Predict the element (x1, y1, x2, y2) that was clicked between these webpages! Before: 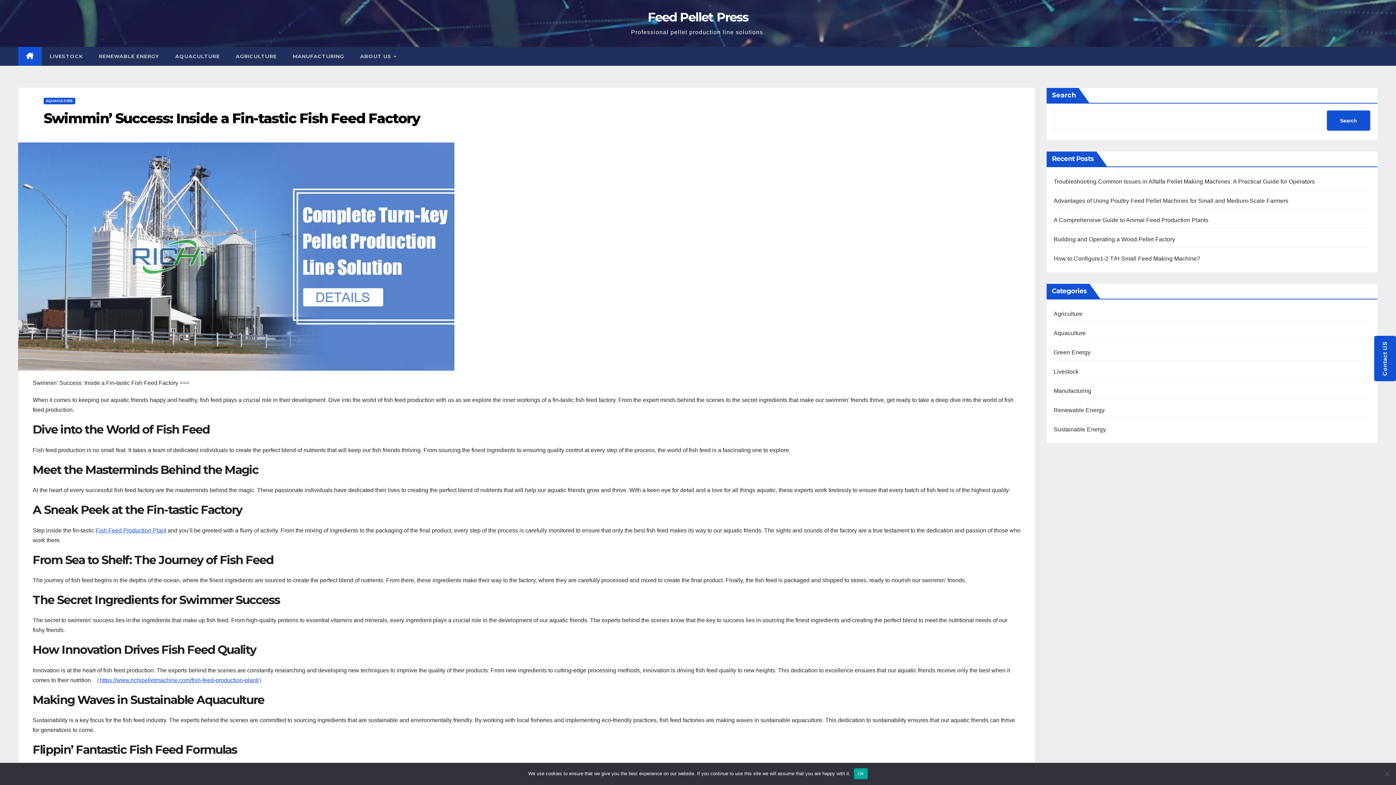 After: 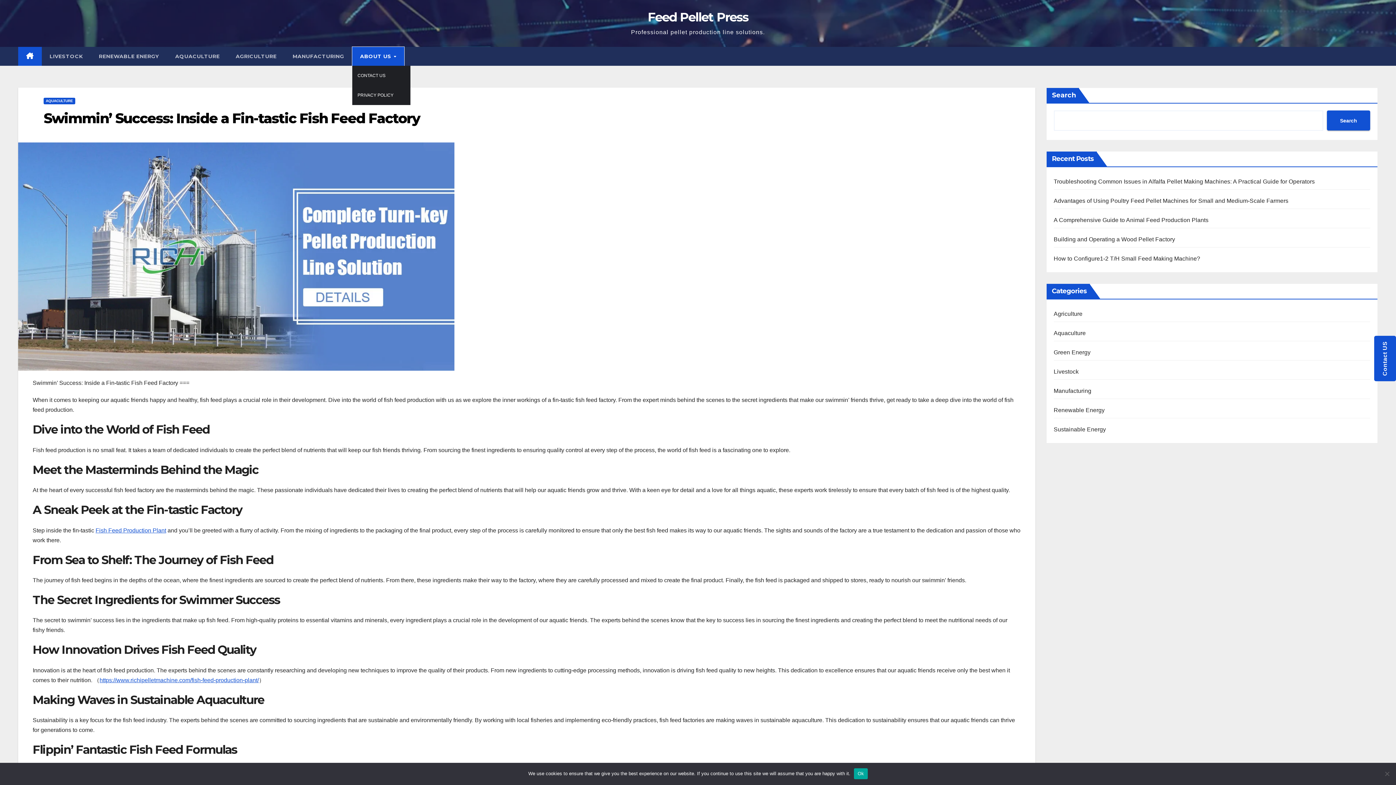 Action: label: ABOUT US  bbox: (352, 46, 404, 65)